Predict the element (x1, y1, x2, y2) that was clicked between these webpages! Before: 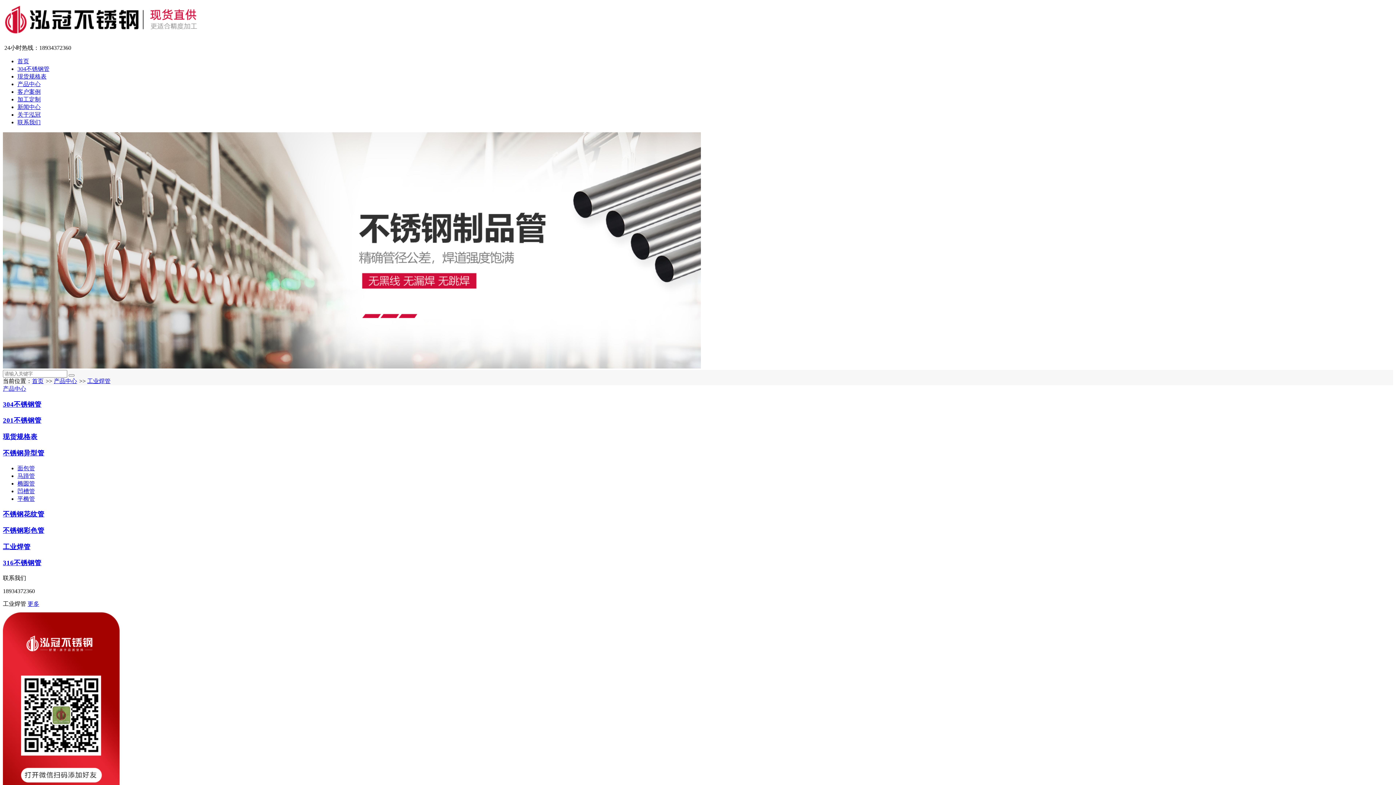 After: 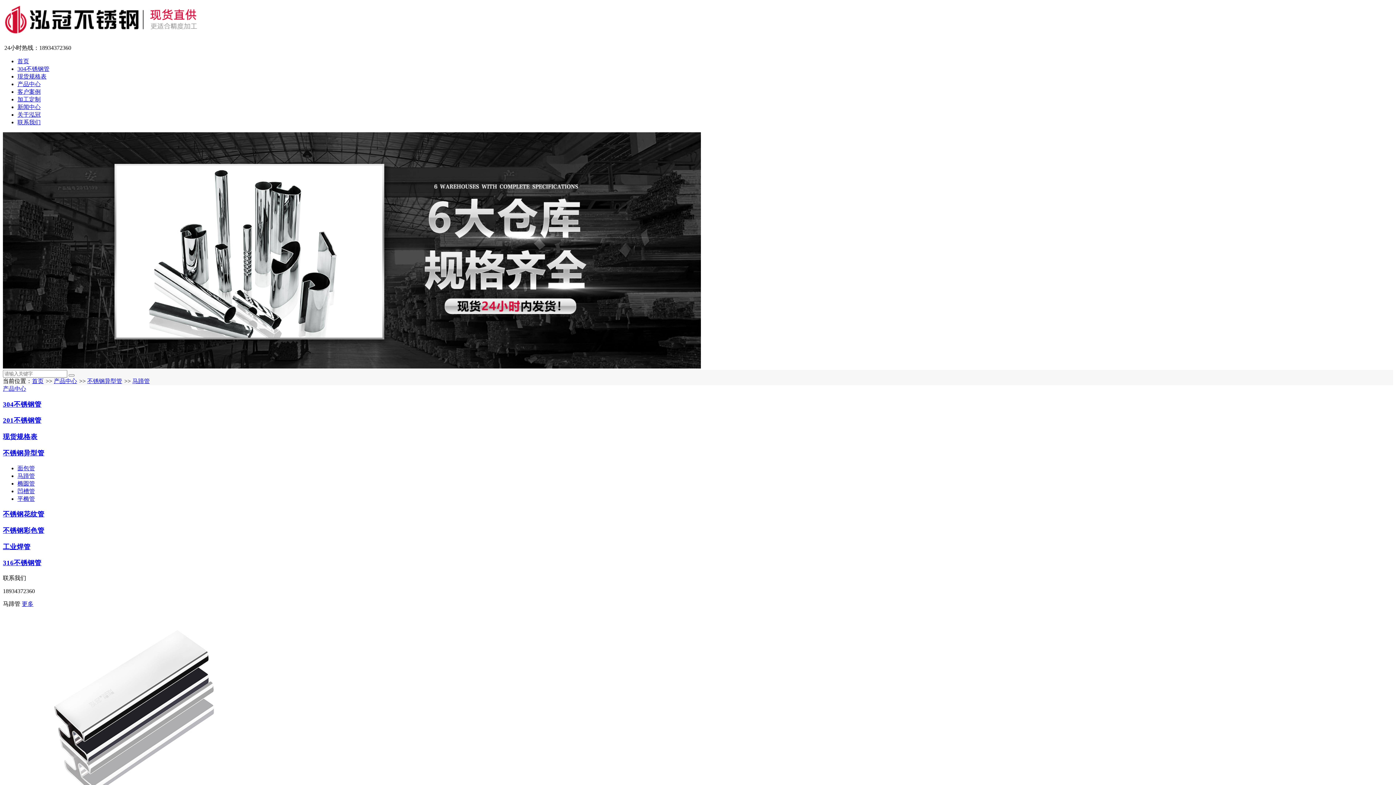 Action: label: 马蹄管 bbox: (17, 472, 34, 479)